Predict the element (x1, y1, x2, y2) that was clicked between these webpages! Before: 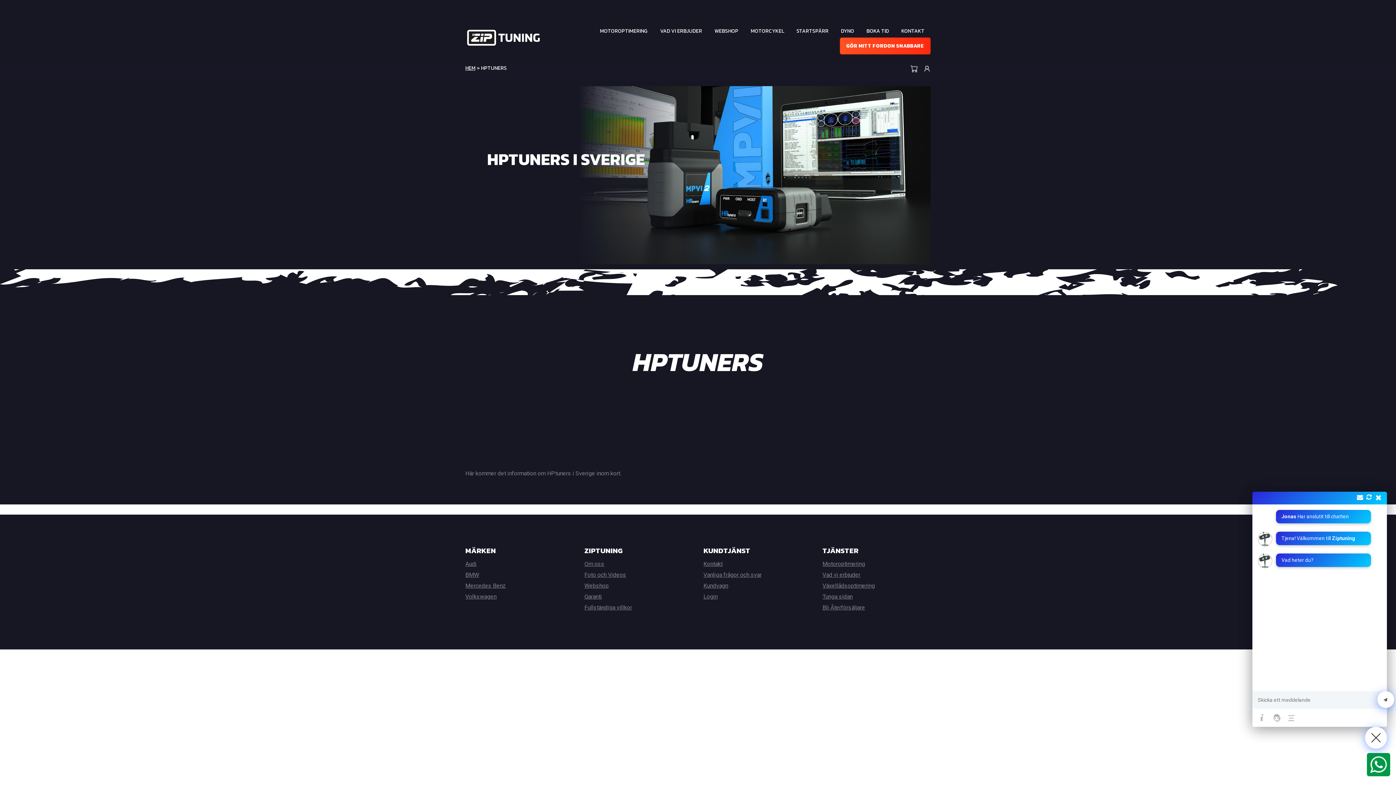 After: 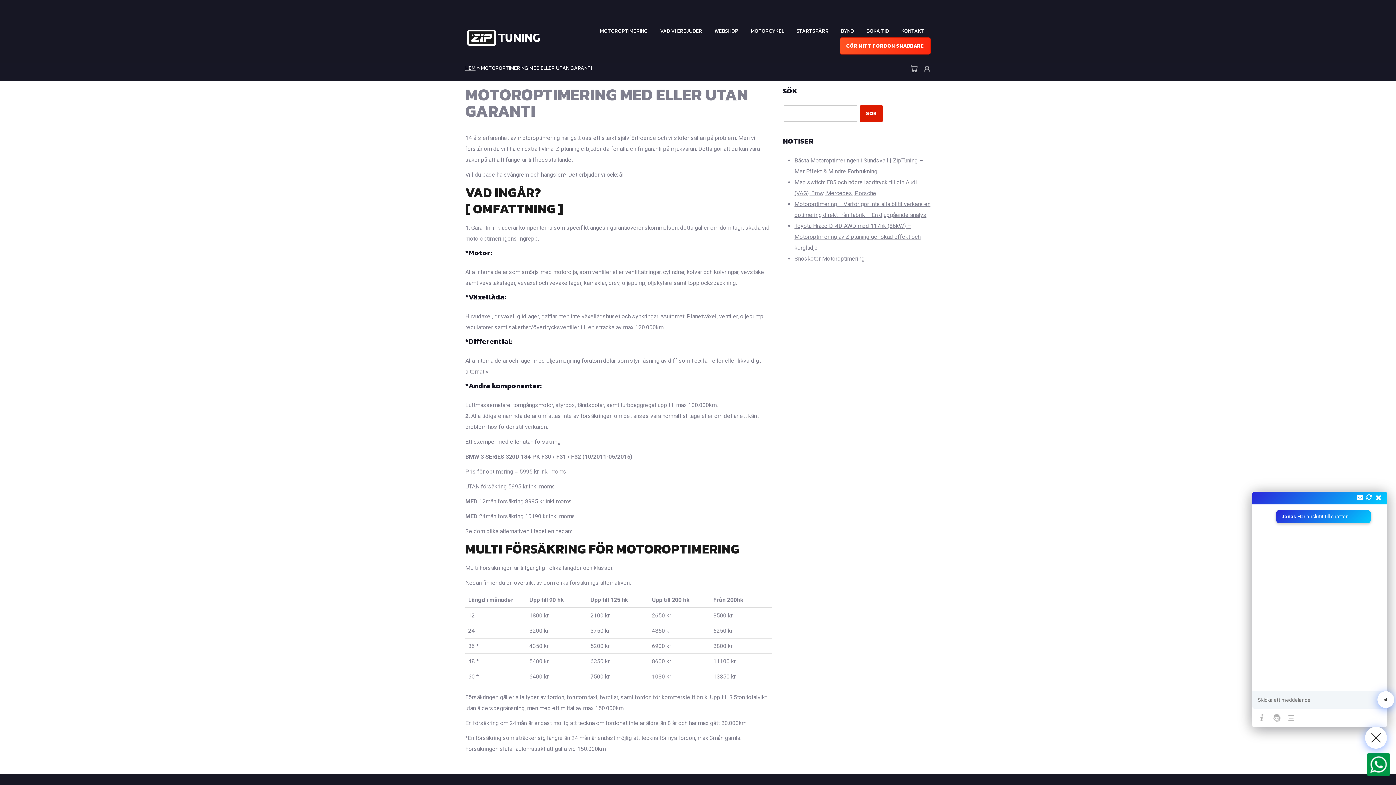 Action: label: Garanti bbox: (584, 593, 602, 600)